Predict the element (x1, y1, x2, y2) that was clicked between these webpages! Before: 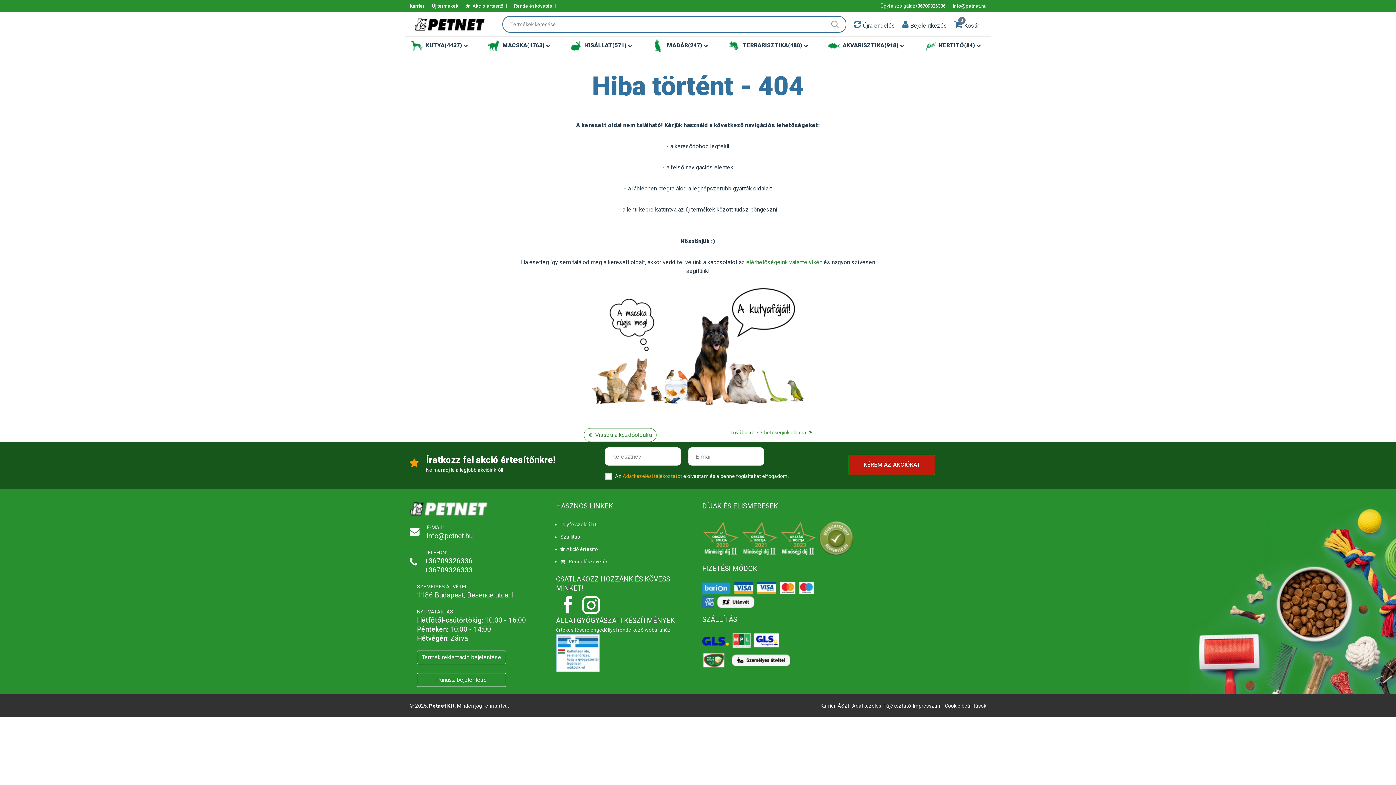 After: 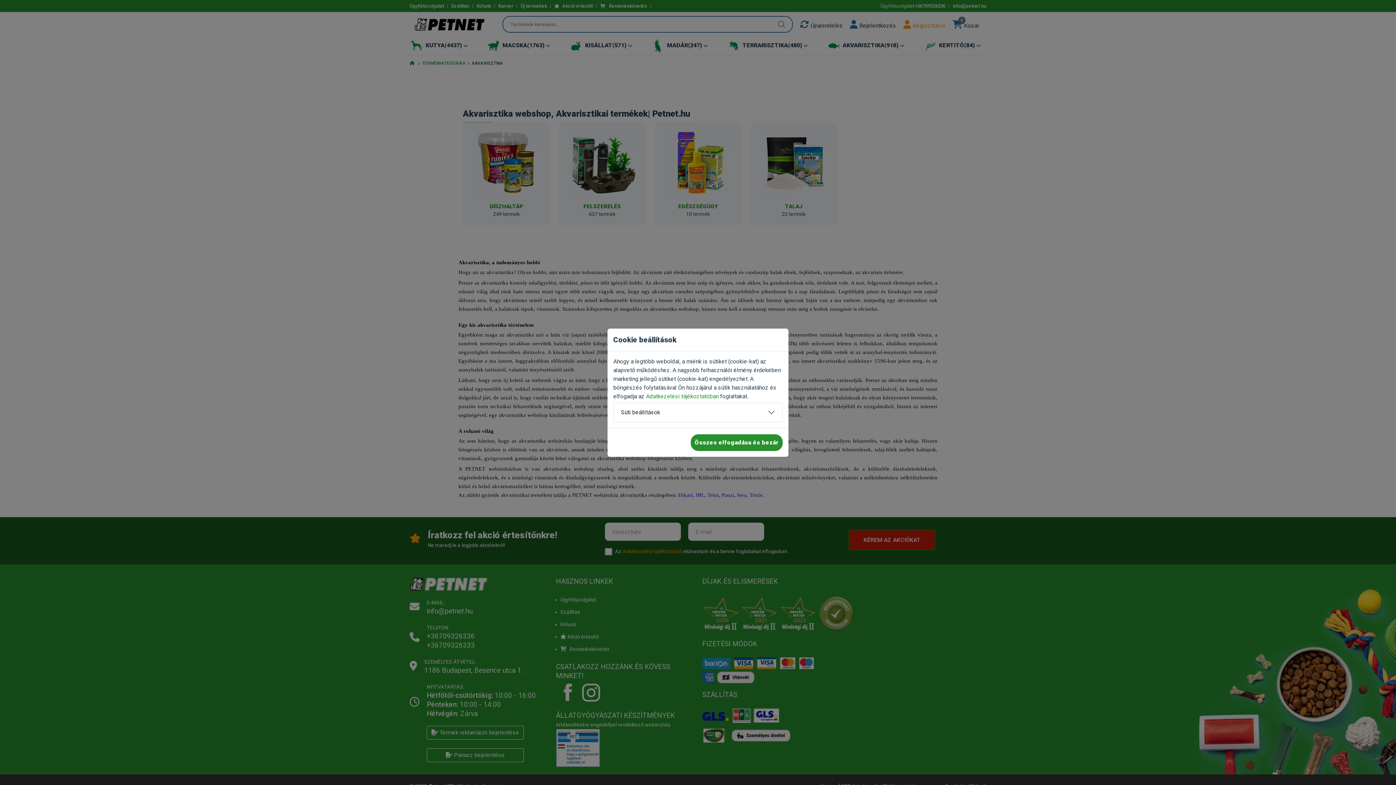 Action: label:  AKVARISZTIKA(918) bbox: (826, 38, 904, 53)